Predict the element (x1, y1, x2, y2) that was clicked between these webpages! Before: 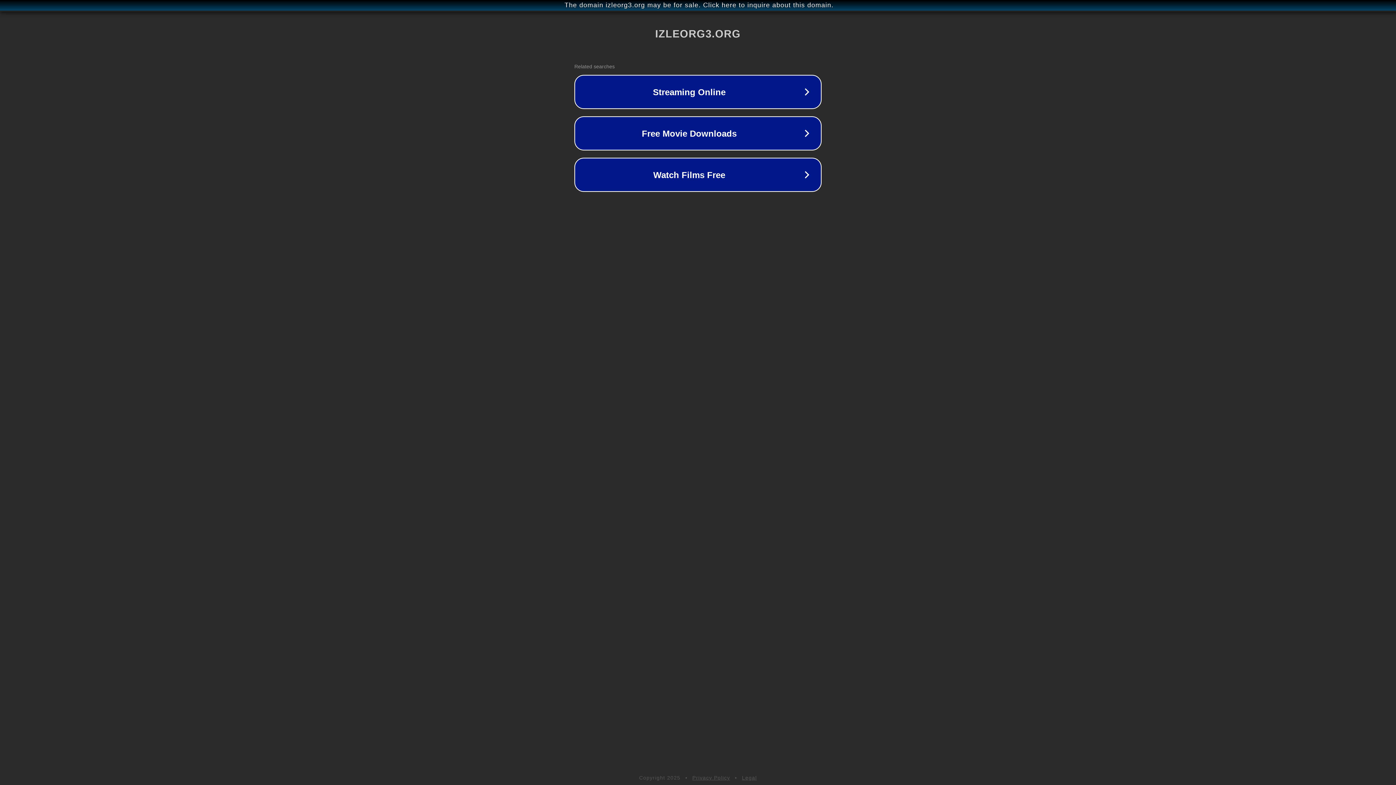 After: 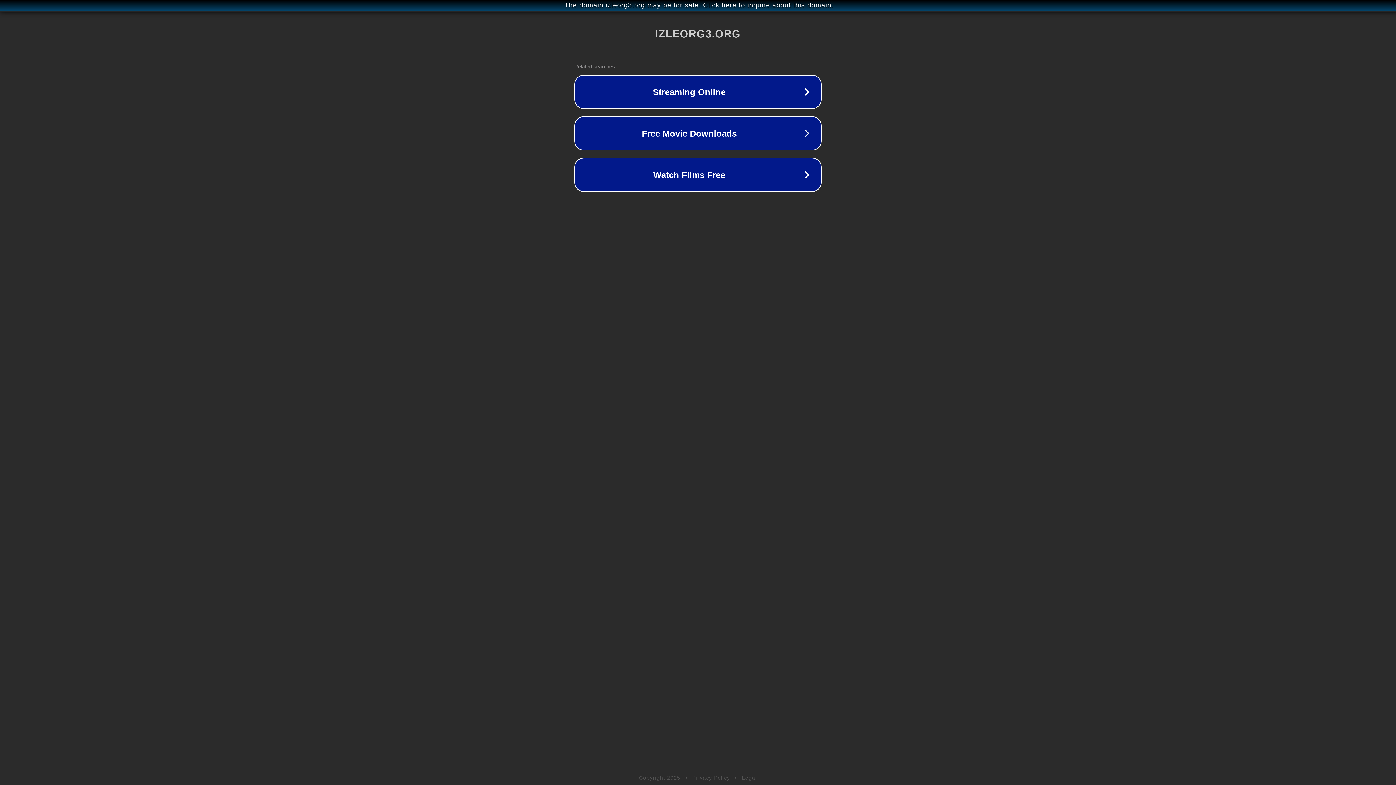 Action: label: Privacy Policy bbox: (692, 775, 730, 781)